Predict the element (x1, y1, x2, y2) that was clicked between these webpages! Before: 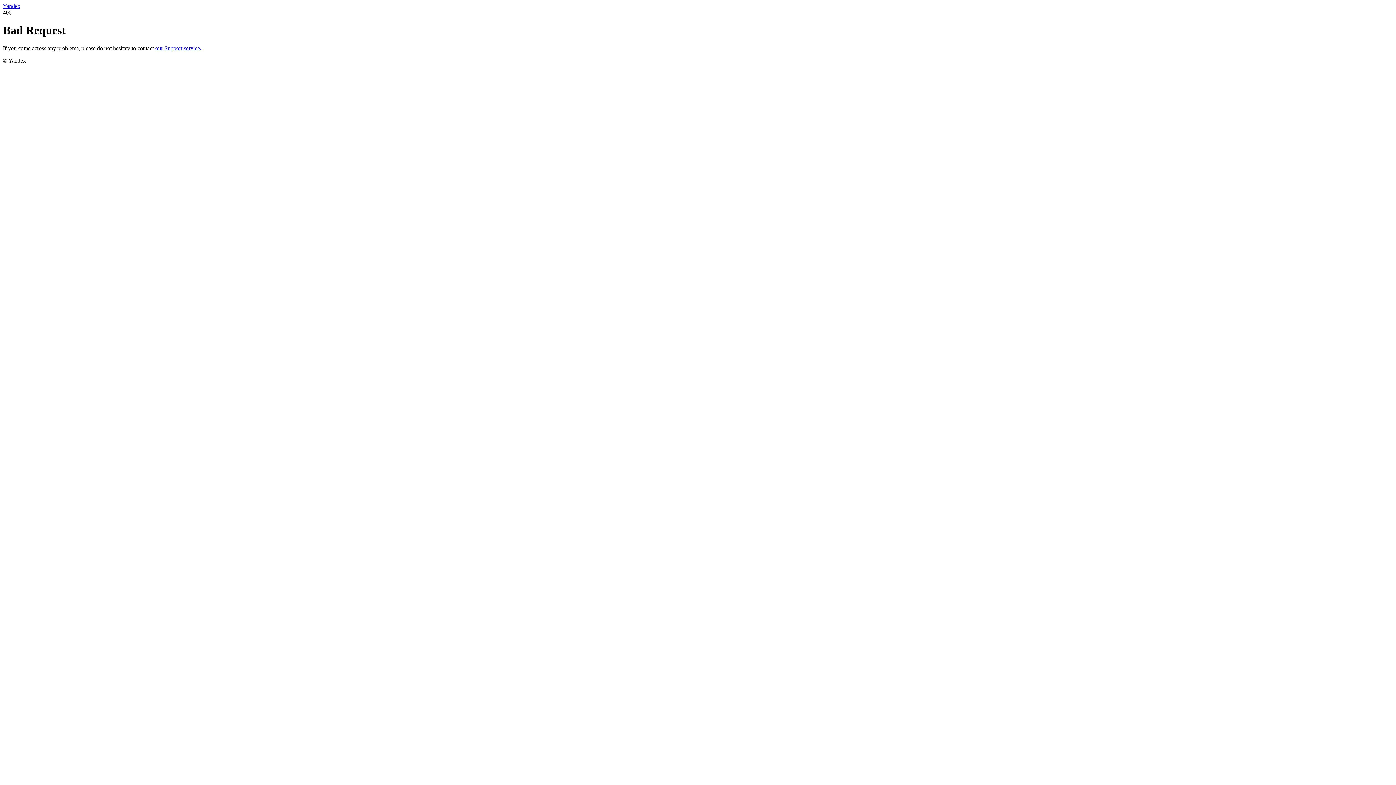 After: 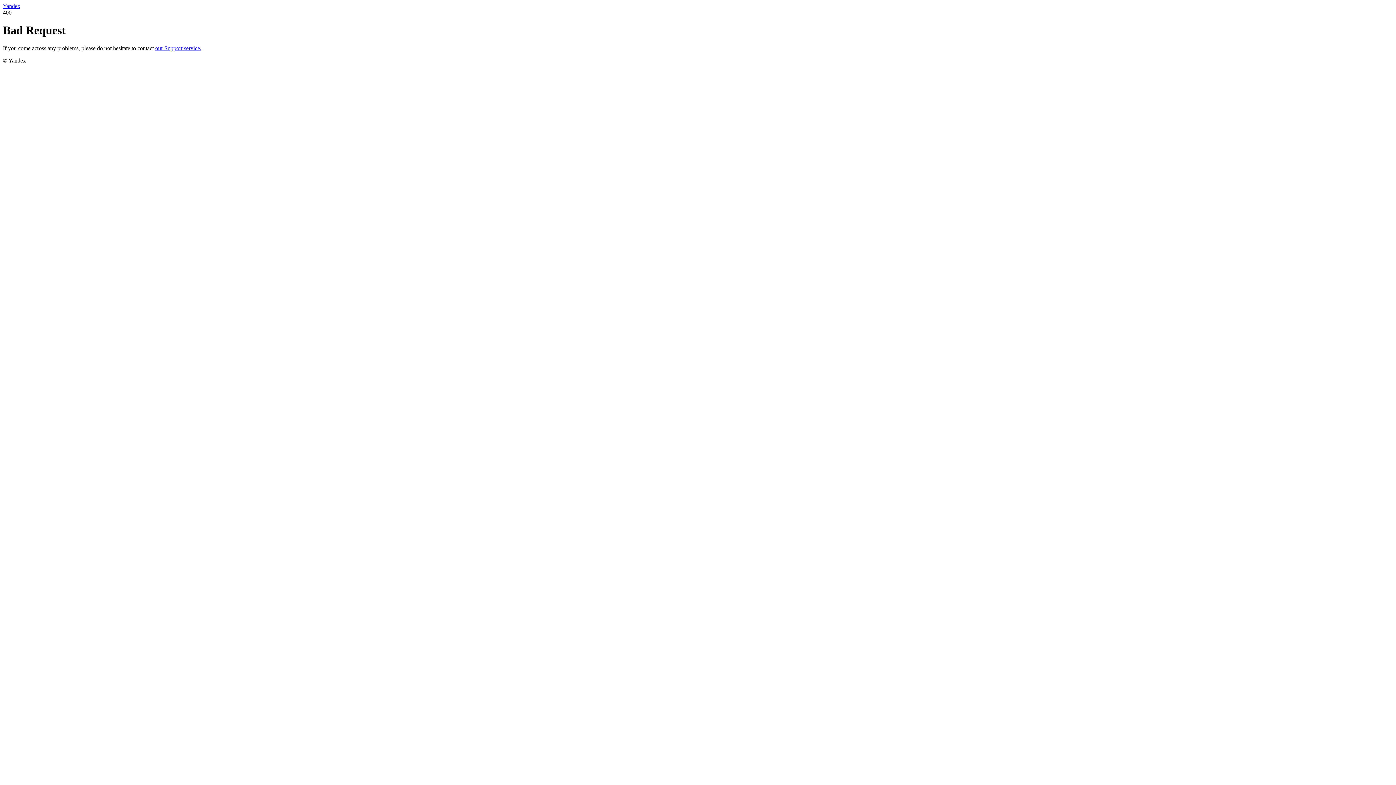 Action: label: our Support service. bbox: (155, 45, 201, 51)